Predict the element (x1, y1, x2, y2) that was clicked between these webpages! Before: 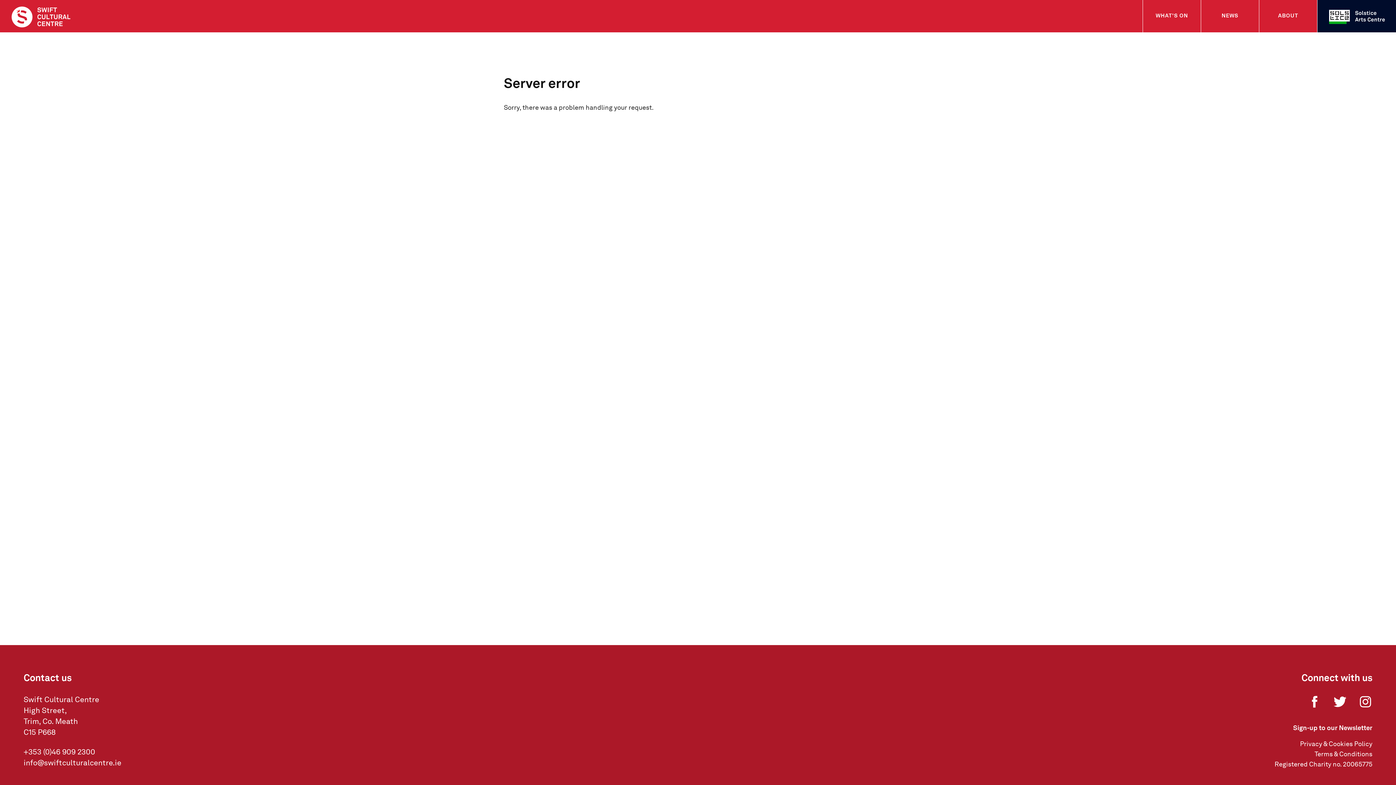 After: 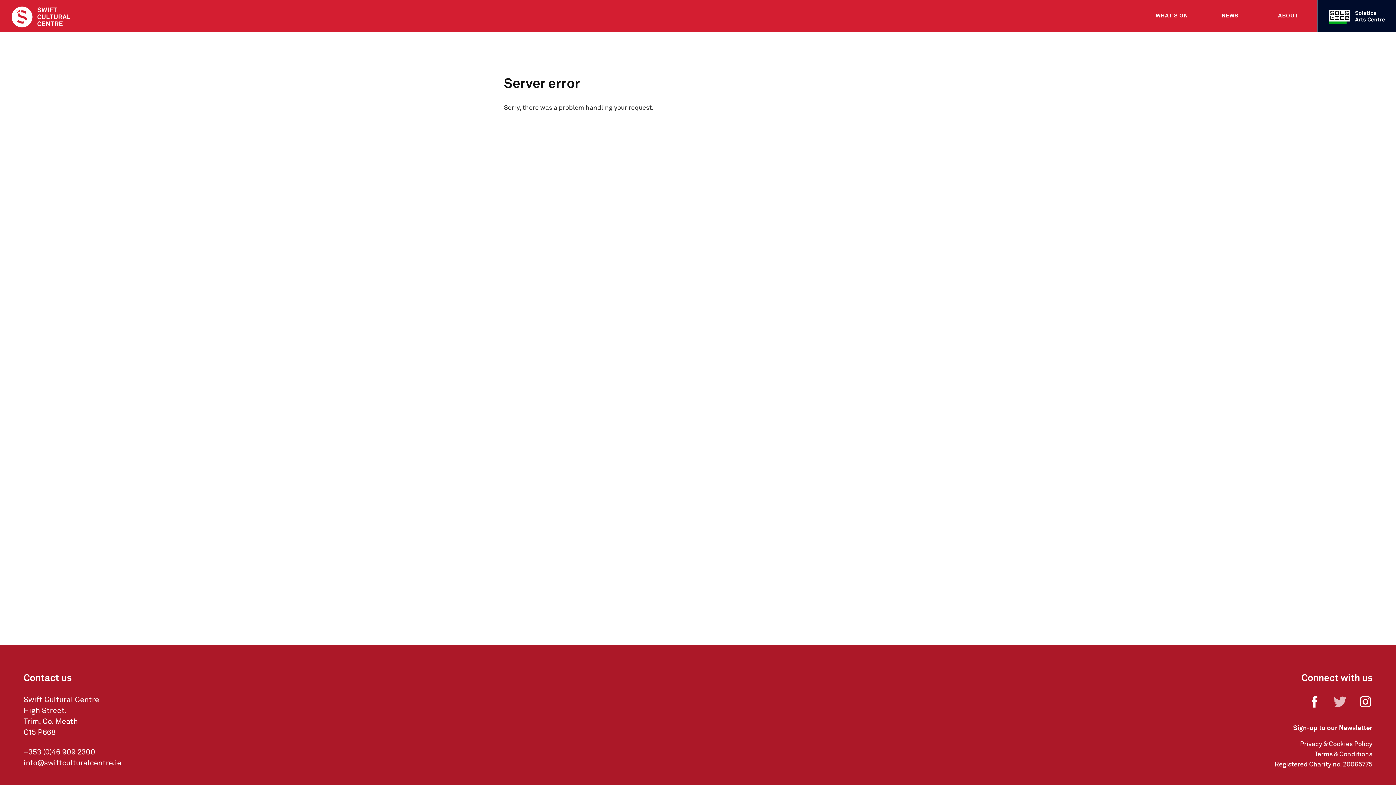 Action: bbox: (1333, 695, 1347, 709)